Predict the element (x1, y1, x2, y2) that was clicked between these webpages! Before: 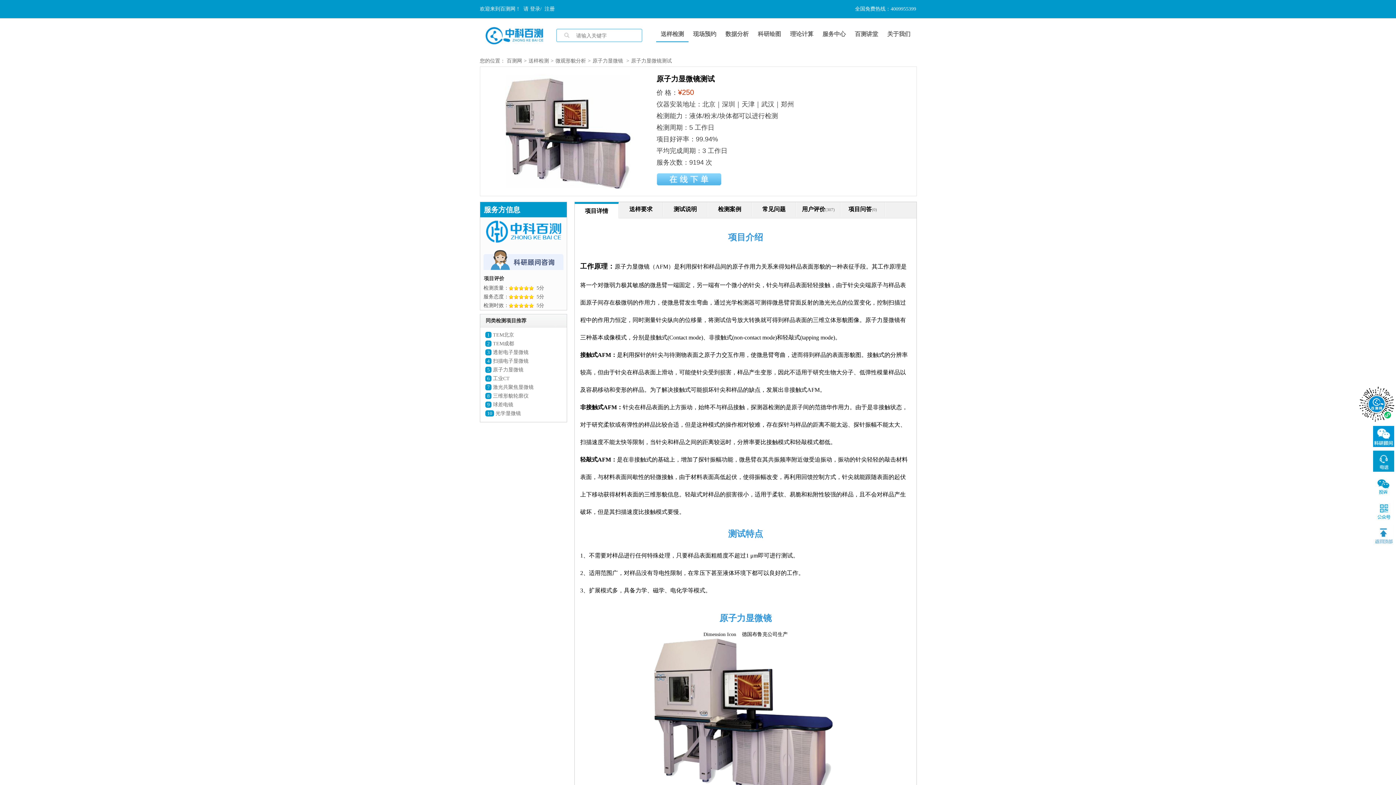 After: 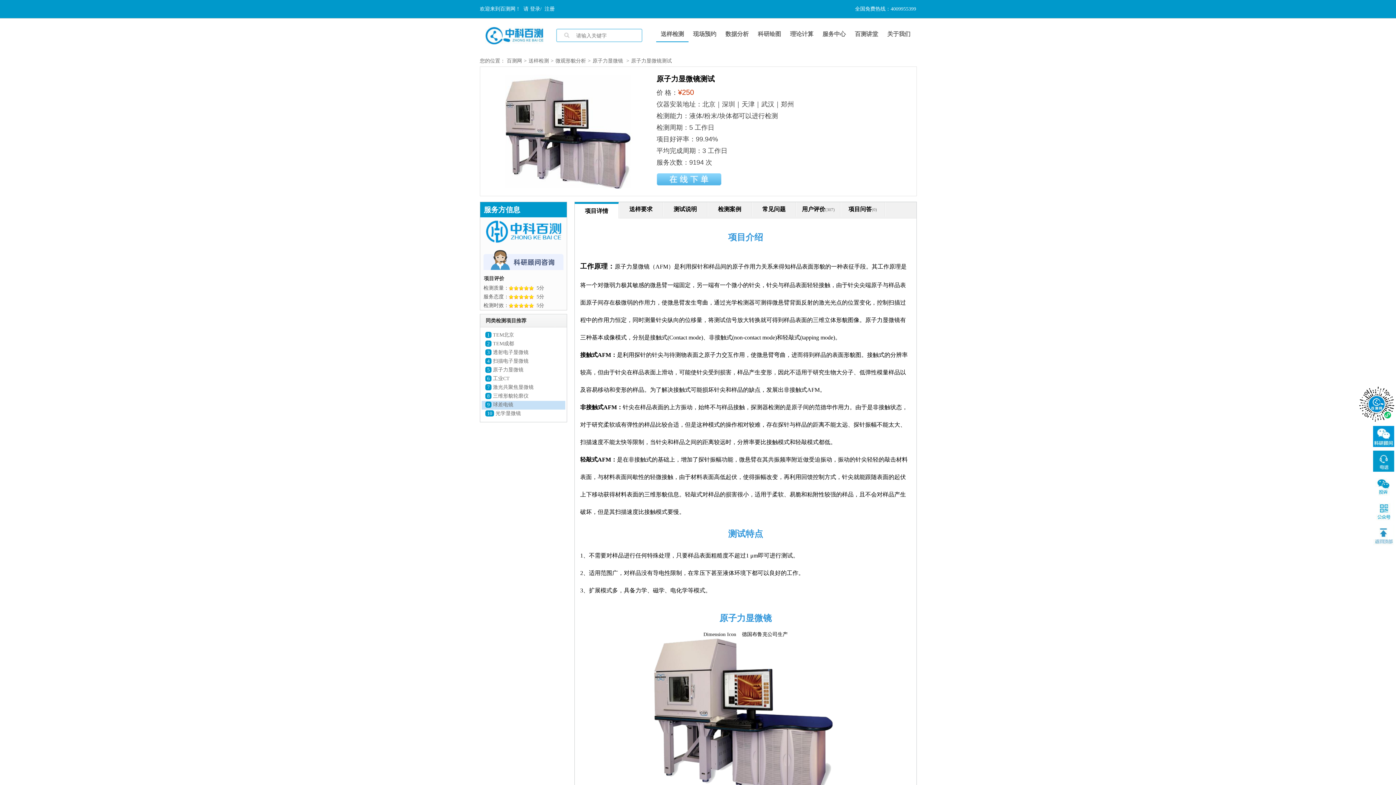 Action: bbox: (481, 401, 565, 409) label: 9 球差电镜